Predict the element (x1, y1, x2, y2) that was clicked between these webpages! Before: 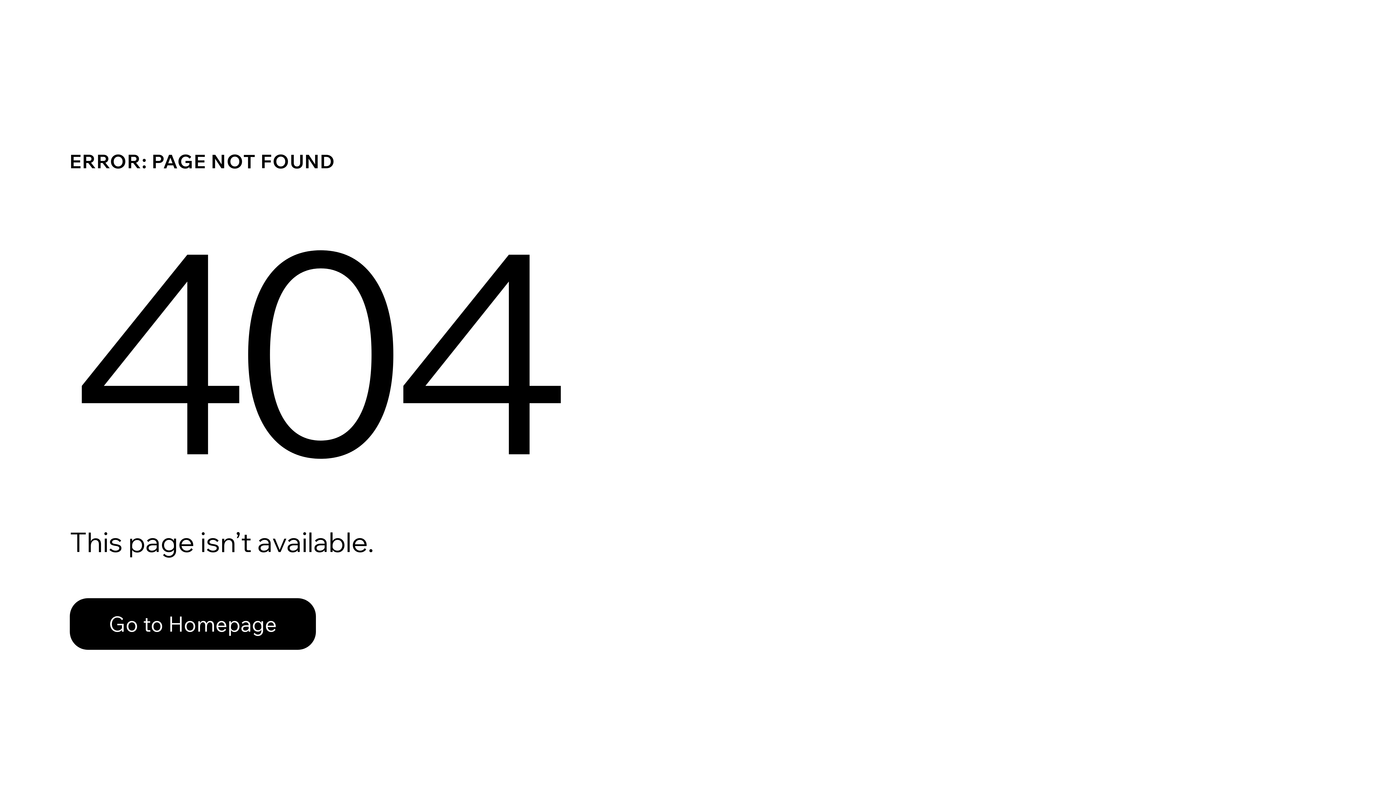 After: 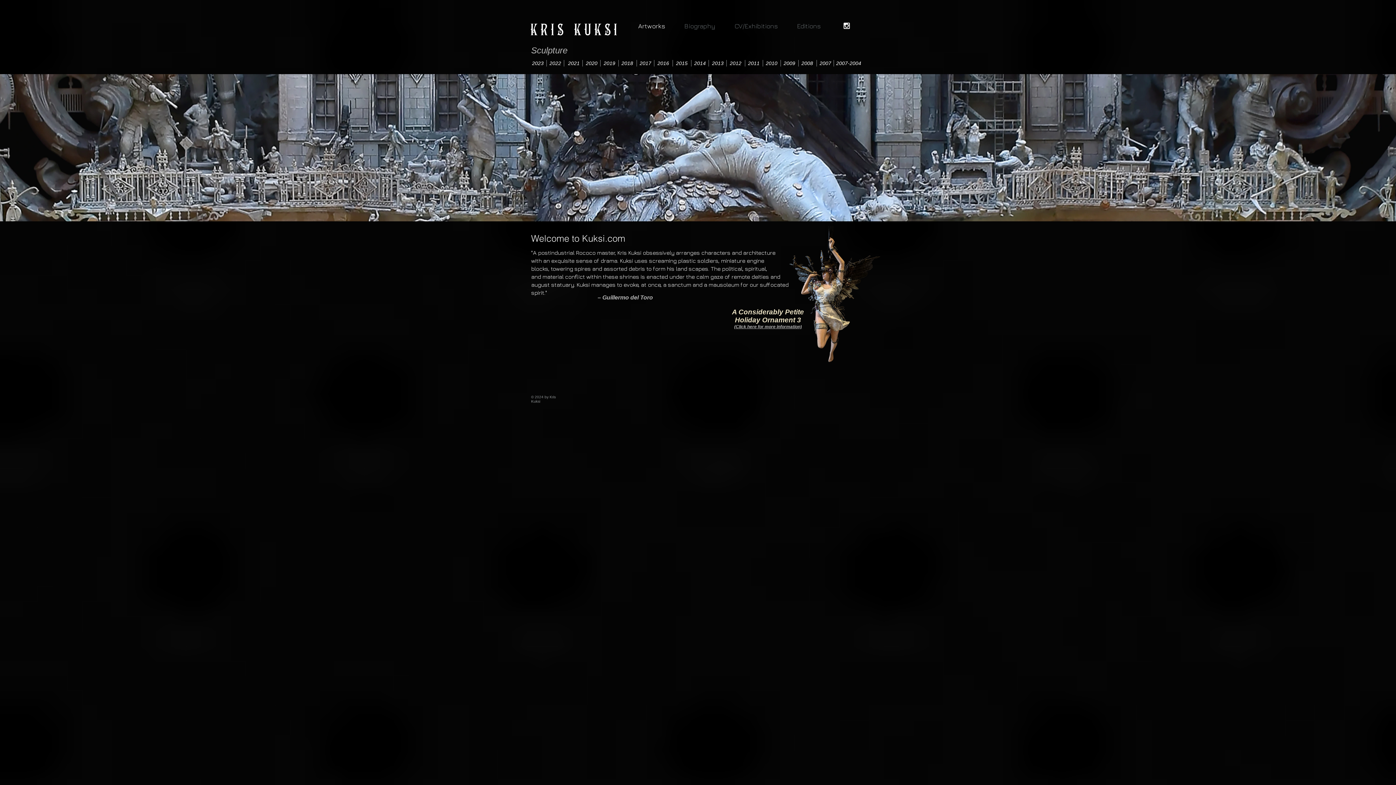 Action: label: Go to Homepage bbox: (69, 598, 316, 650)